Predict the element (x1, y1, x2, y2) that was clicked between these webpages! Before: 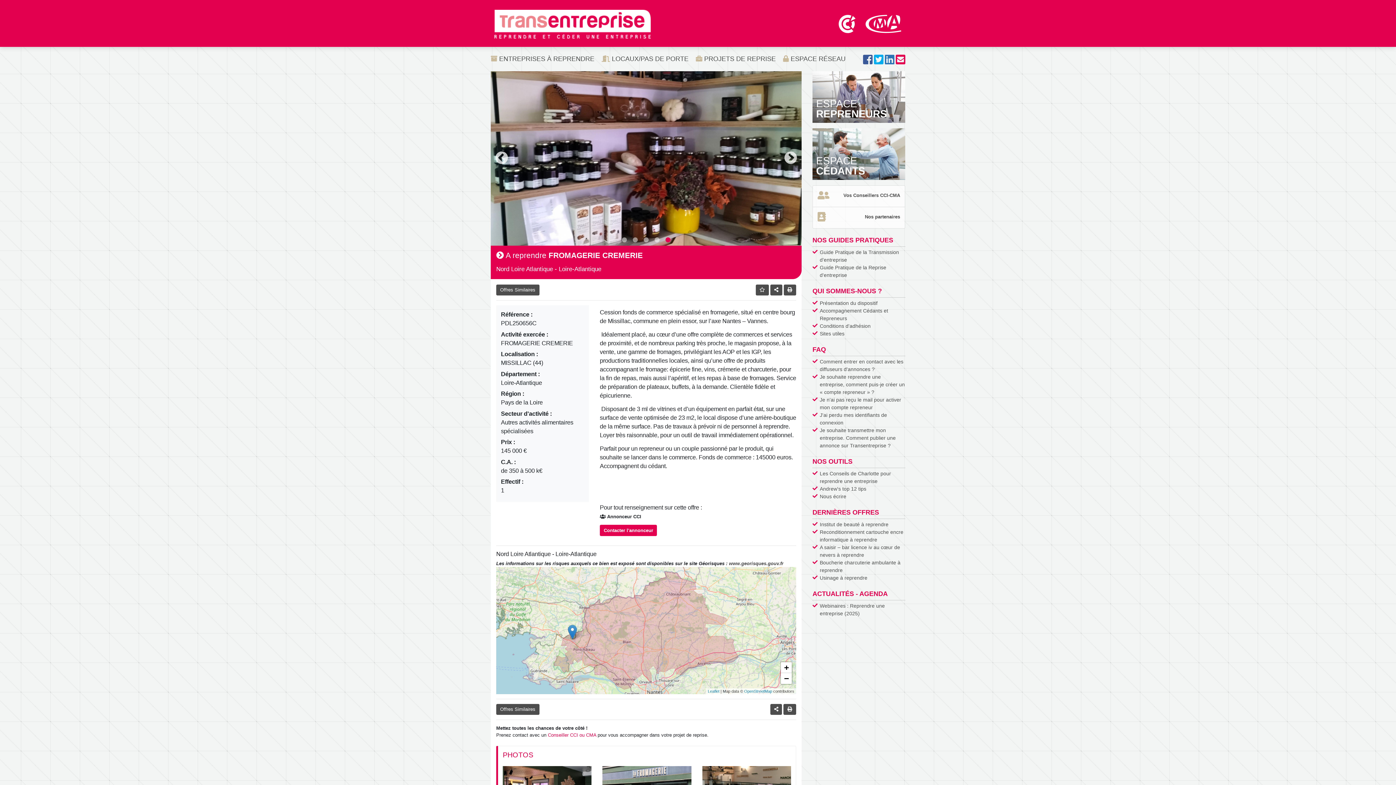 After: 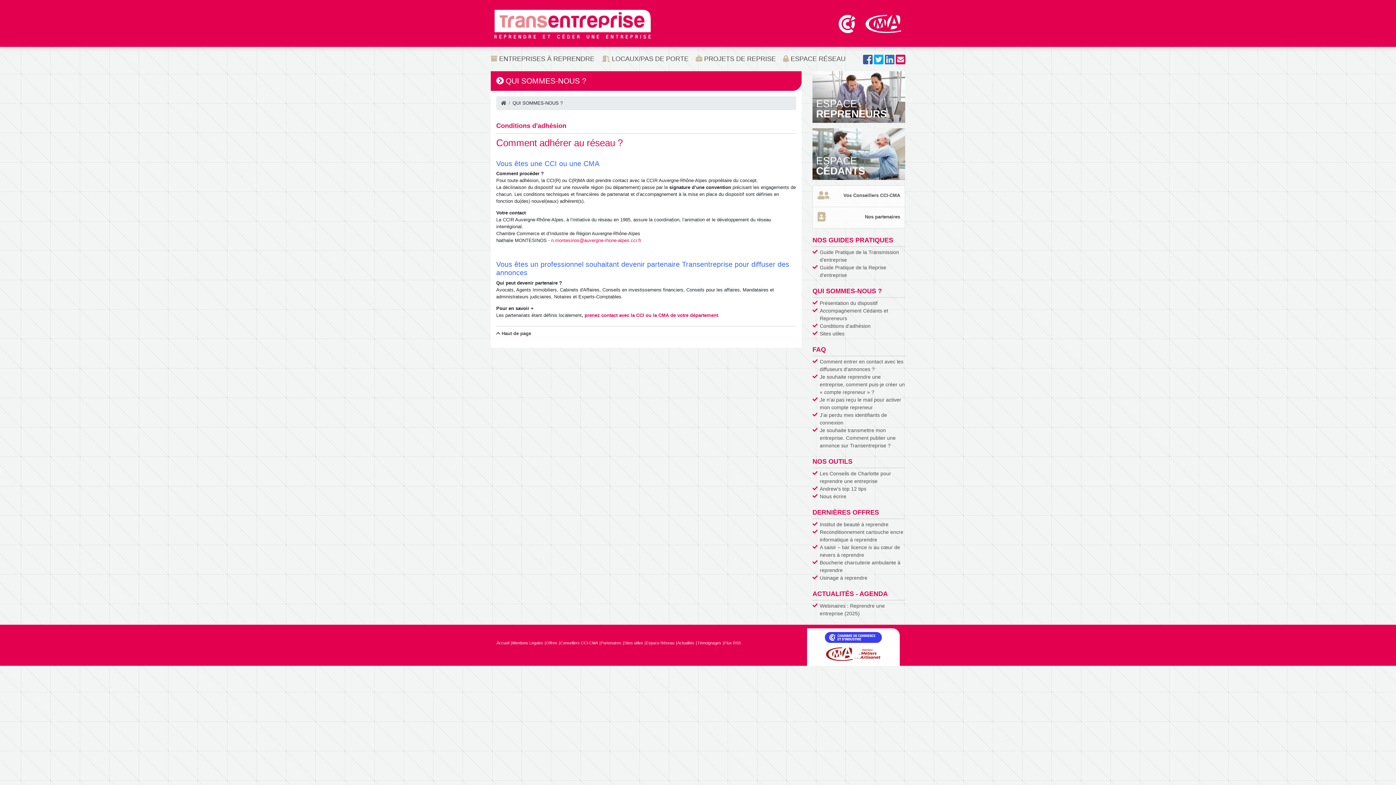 Action: bbox: (812, 322, 870, 330) label: Conditions d'adhésion